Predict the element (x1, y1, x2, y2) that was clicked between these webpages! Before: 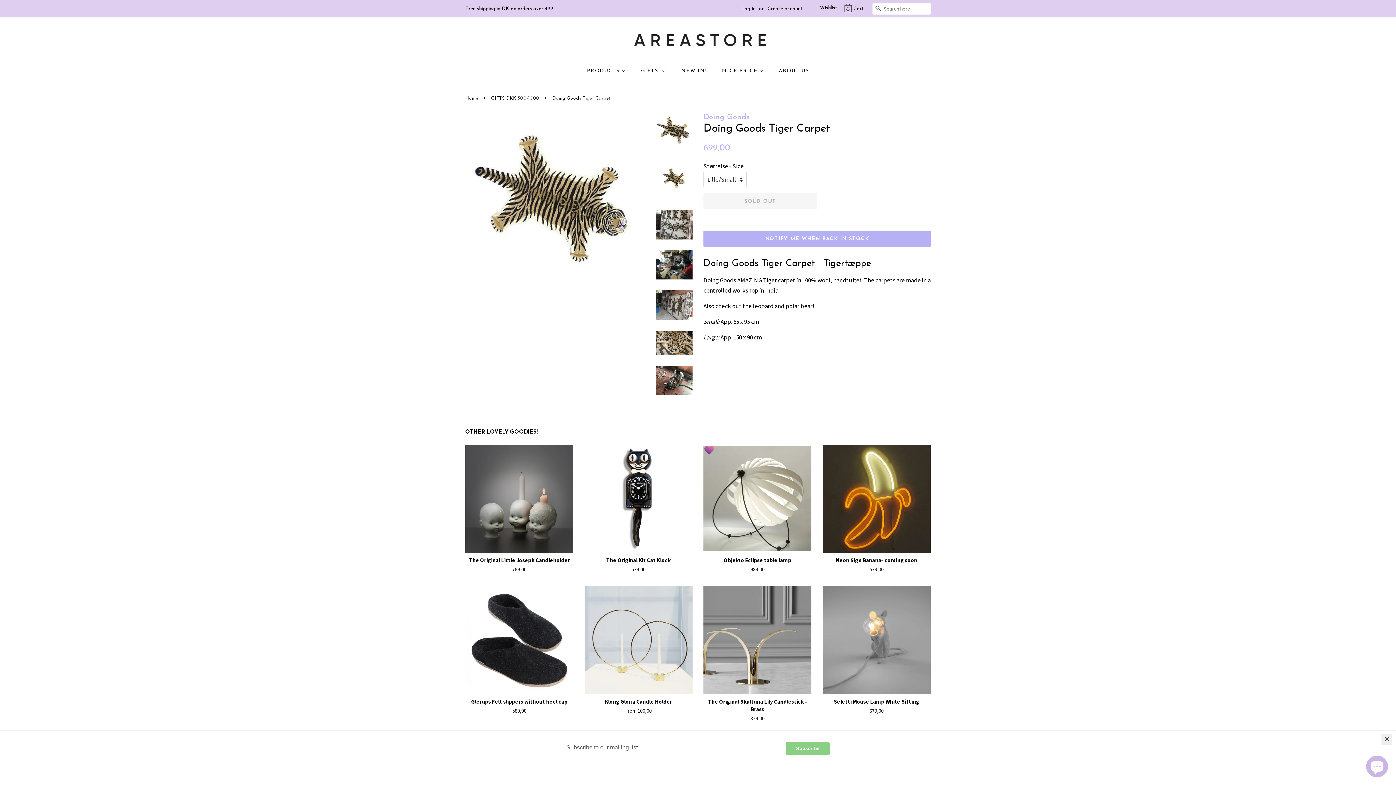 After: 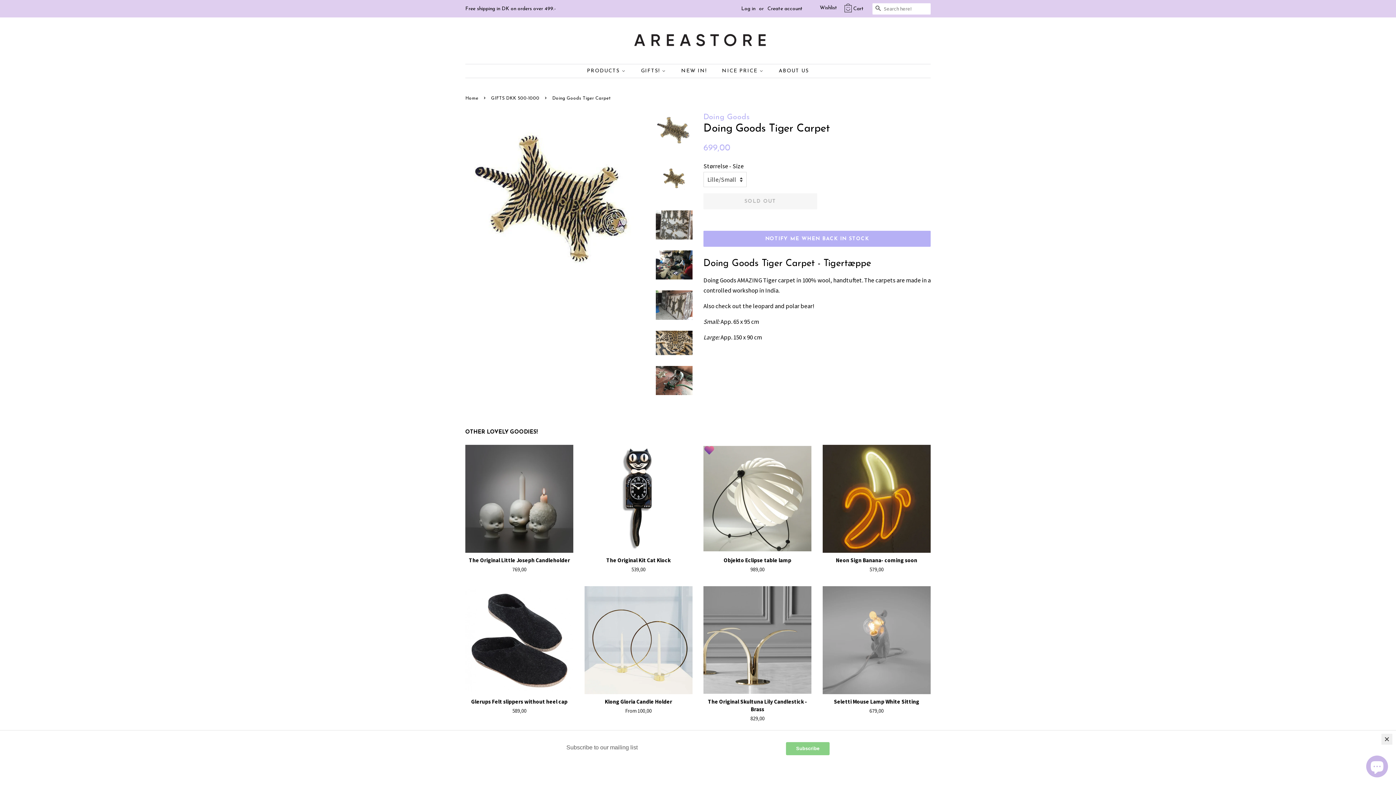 Action: bbox: (656, 112, 692, 148)